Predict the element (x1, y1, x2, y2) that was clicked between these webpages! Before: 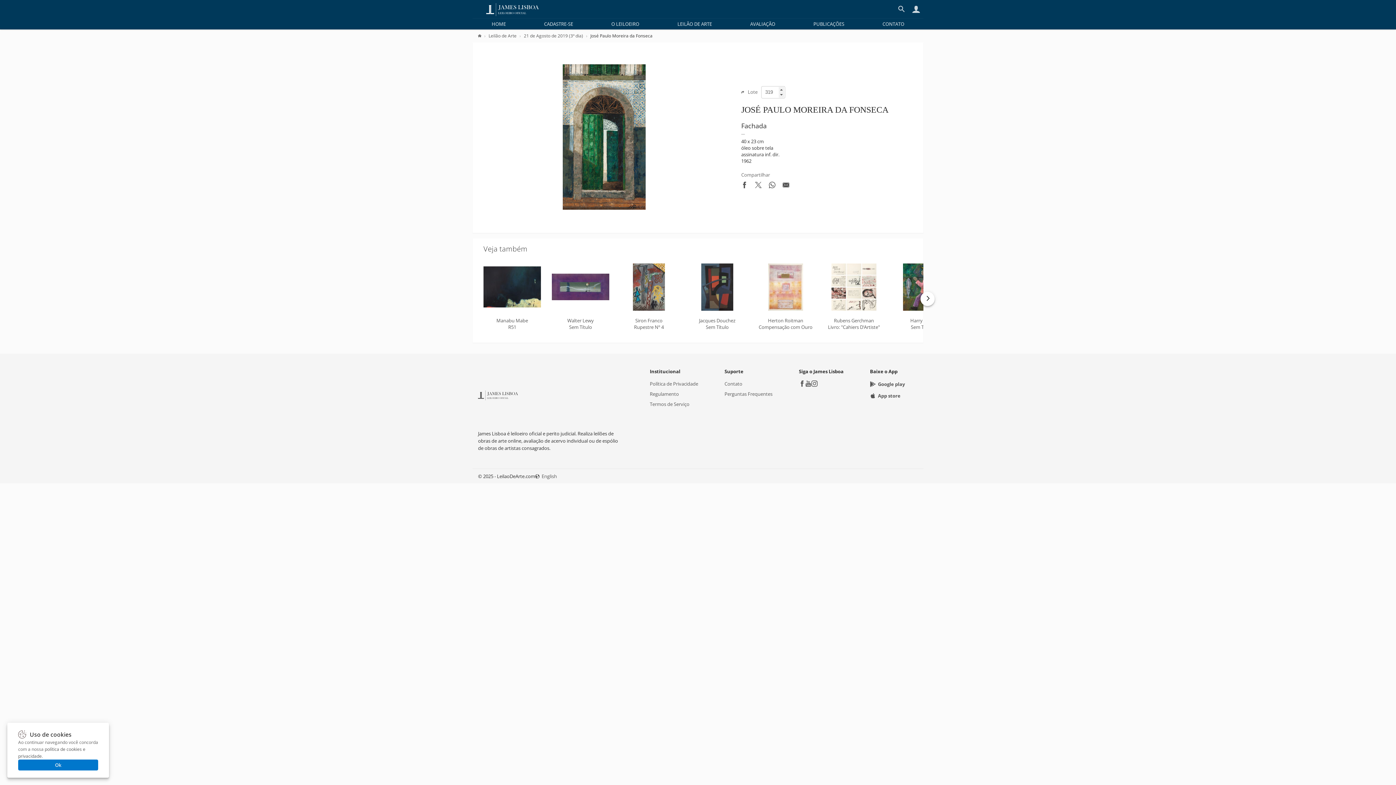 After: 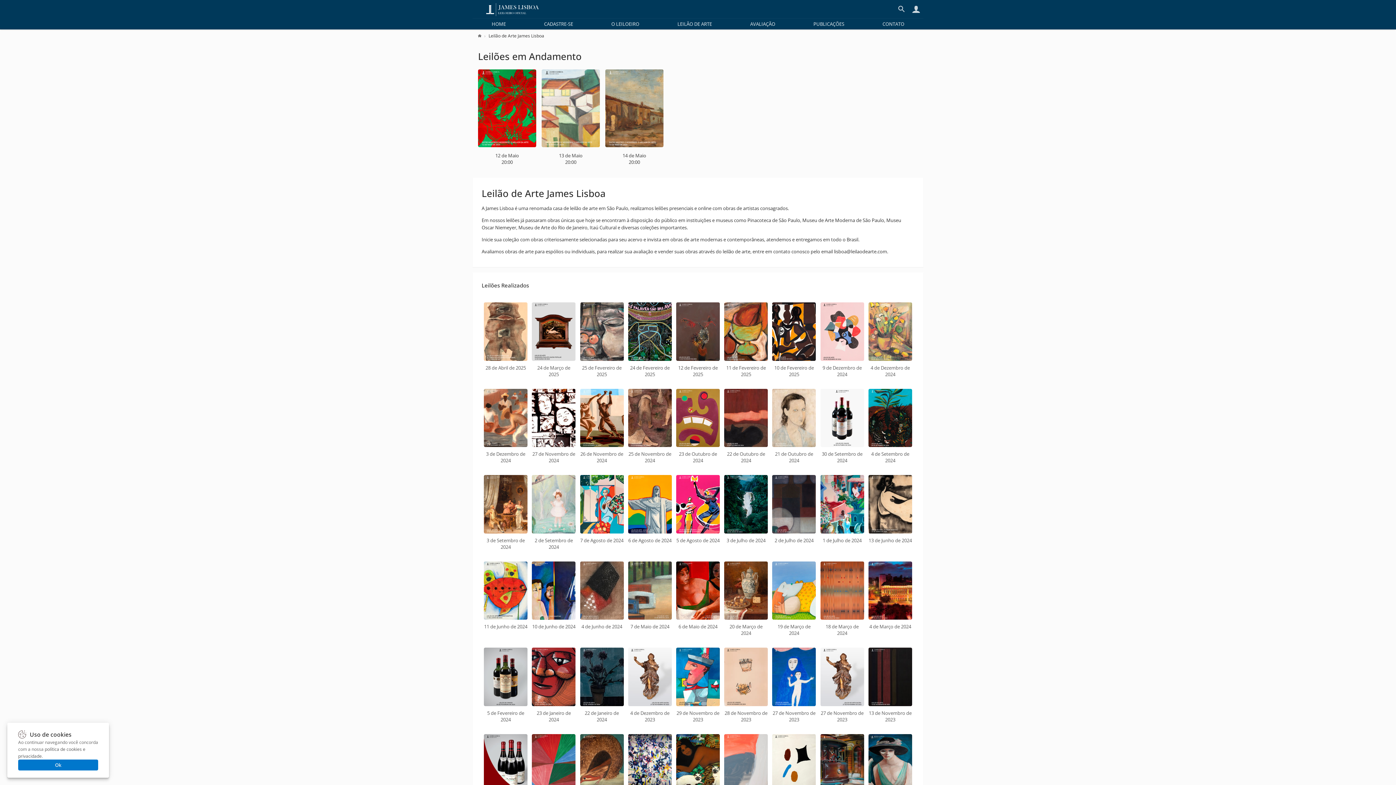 Action: label: Leilão de Arte bbox: (488, 32, 524, 38)